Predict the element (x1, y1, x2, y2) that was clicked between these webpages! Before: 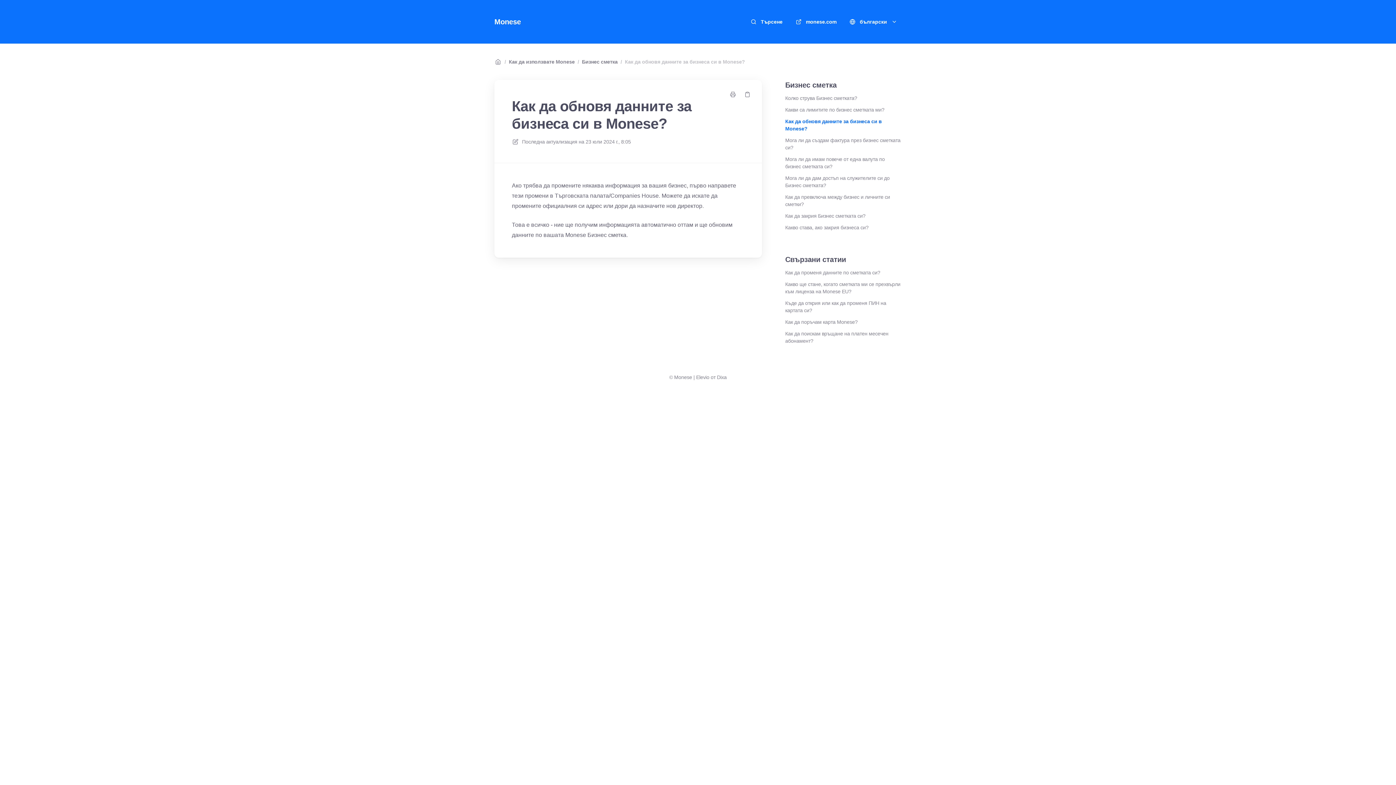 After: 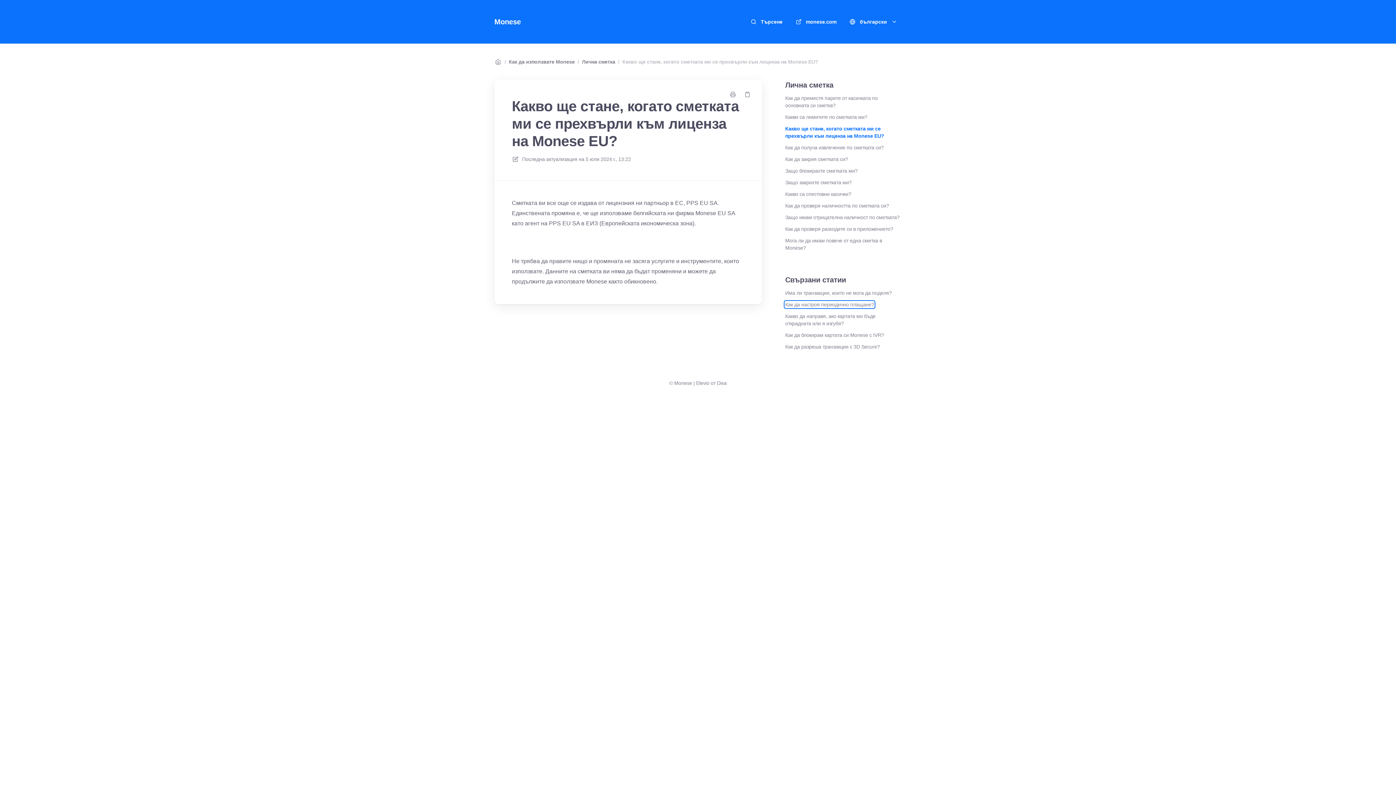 Action: label: Какво ще стане, когато сметката ми се прехвърли към лиценза на Monese EU? bbox: (785, 280, 901, 295)